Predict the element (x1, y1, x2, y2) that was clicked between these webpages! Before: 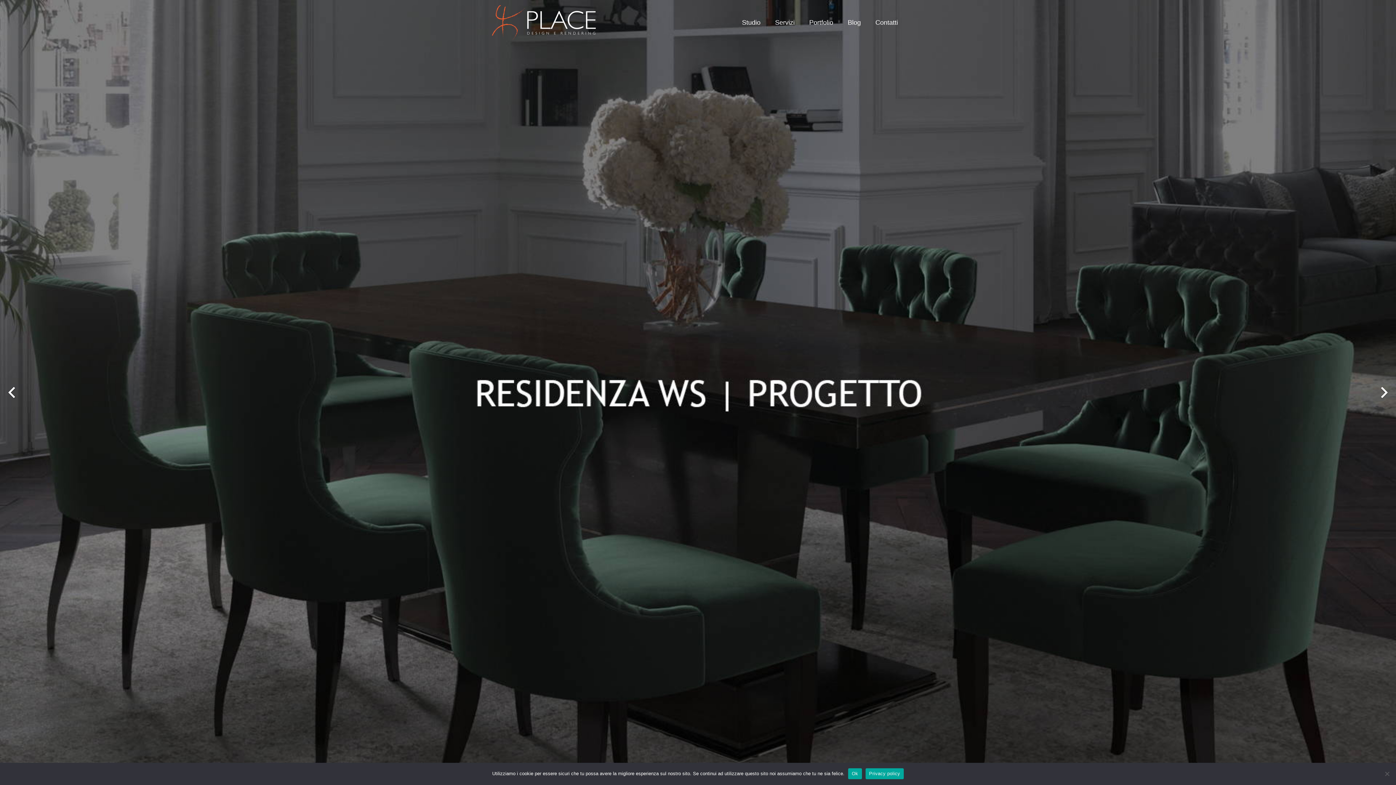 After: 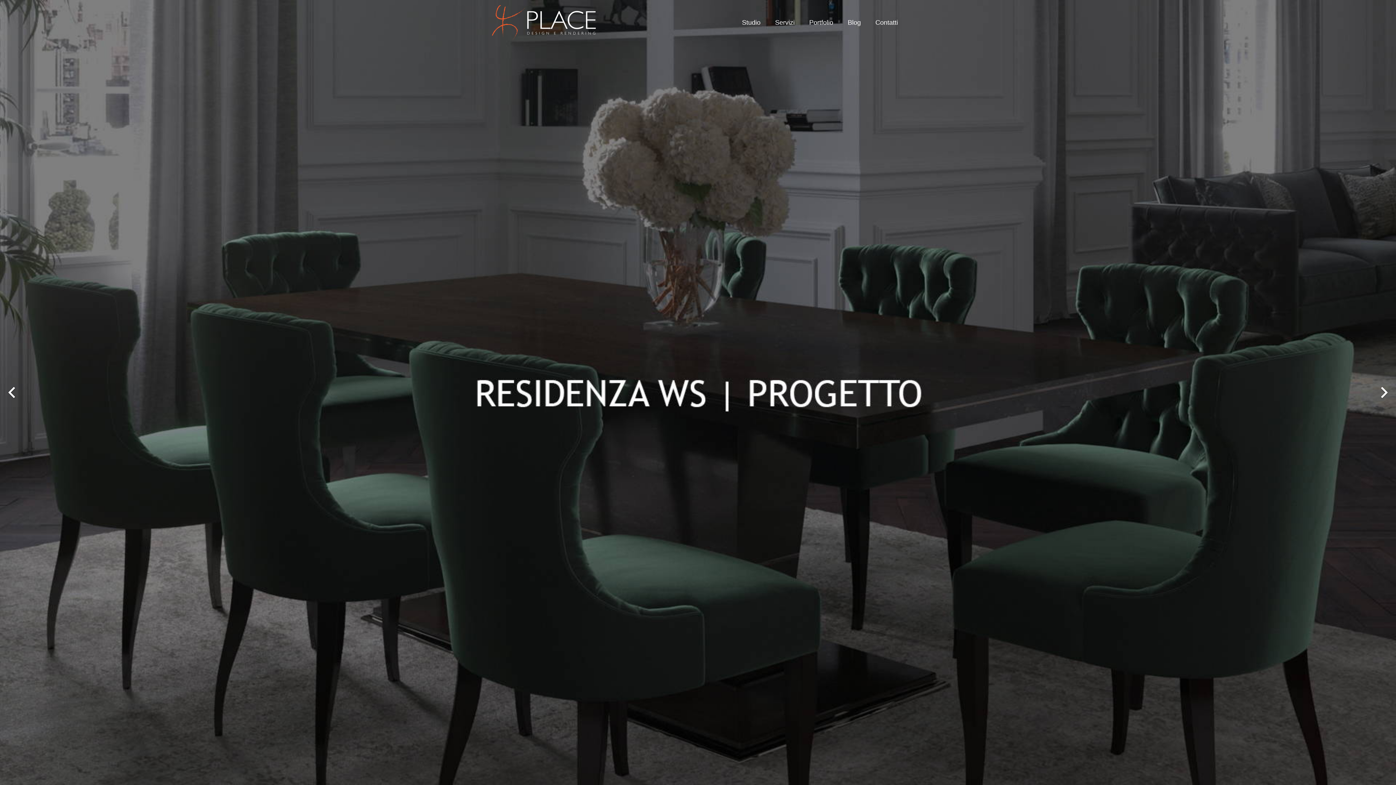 Action: bbox: (848, 768, 862, 779) label: Ok